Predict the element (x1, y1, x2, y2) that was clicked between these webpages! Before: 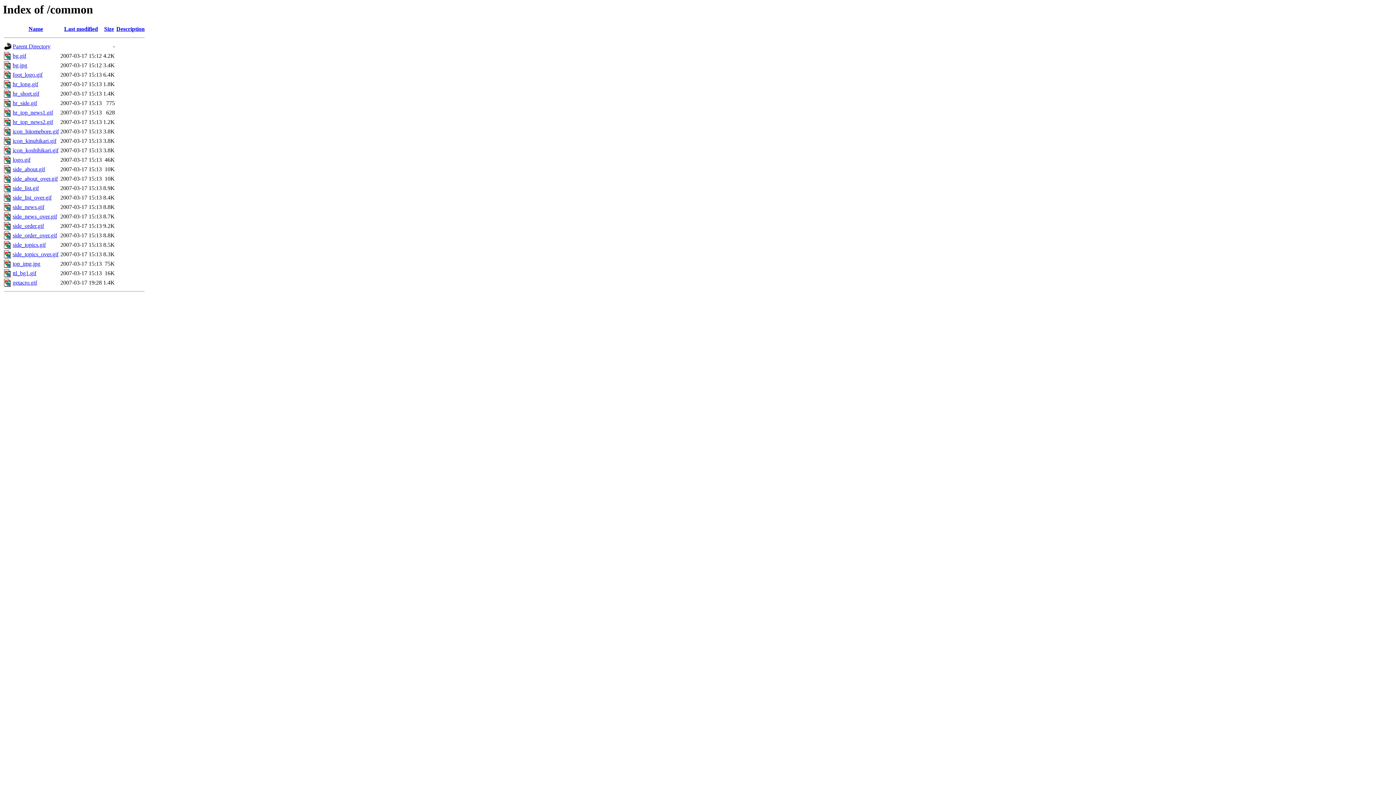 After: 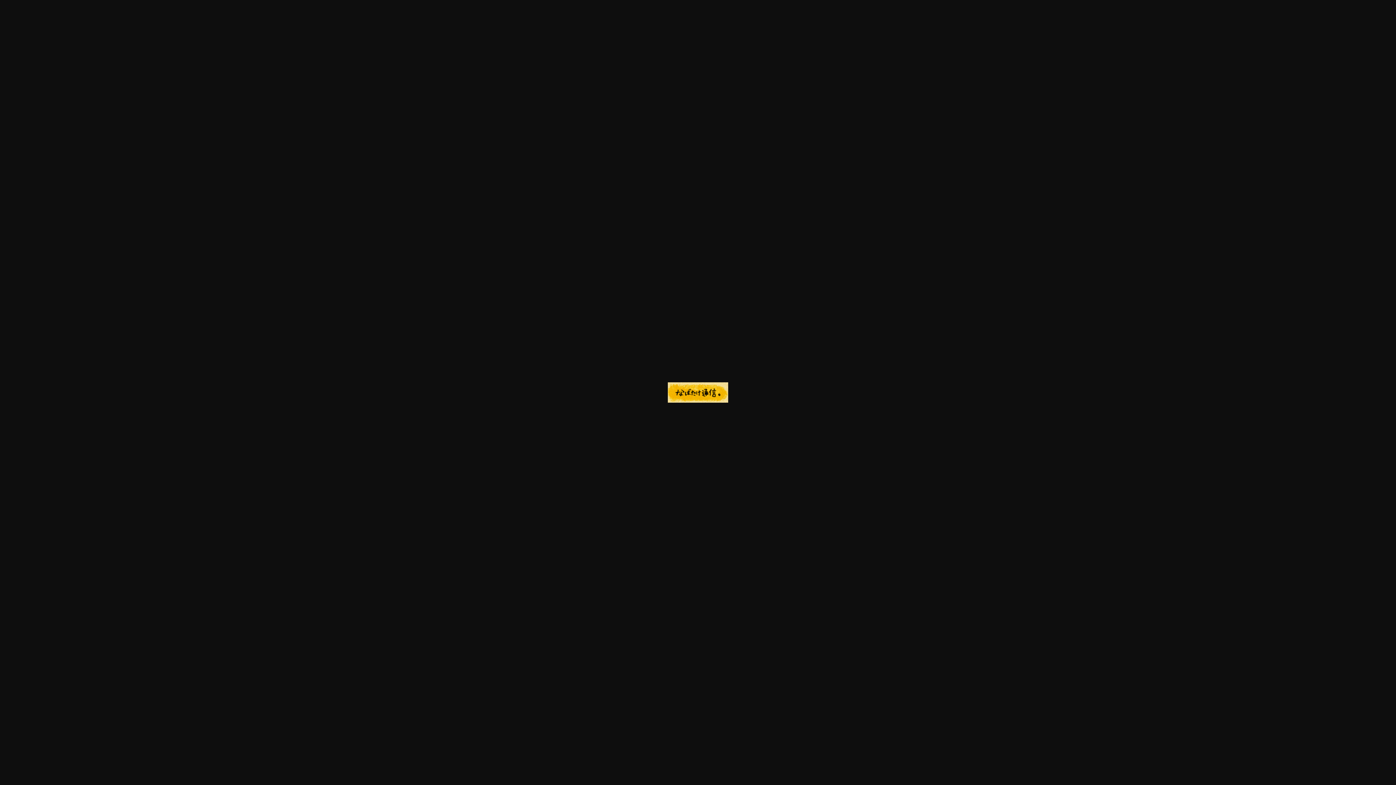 Action: label: side_news_over.gif bbox: (12, 213, 57, 219)